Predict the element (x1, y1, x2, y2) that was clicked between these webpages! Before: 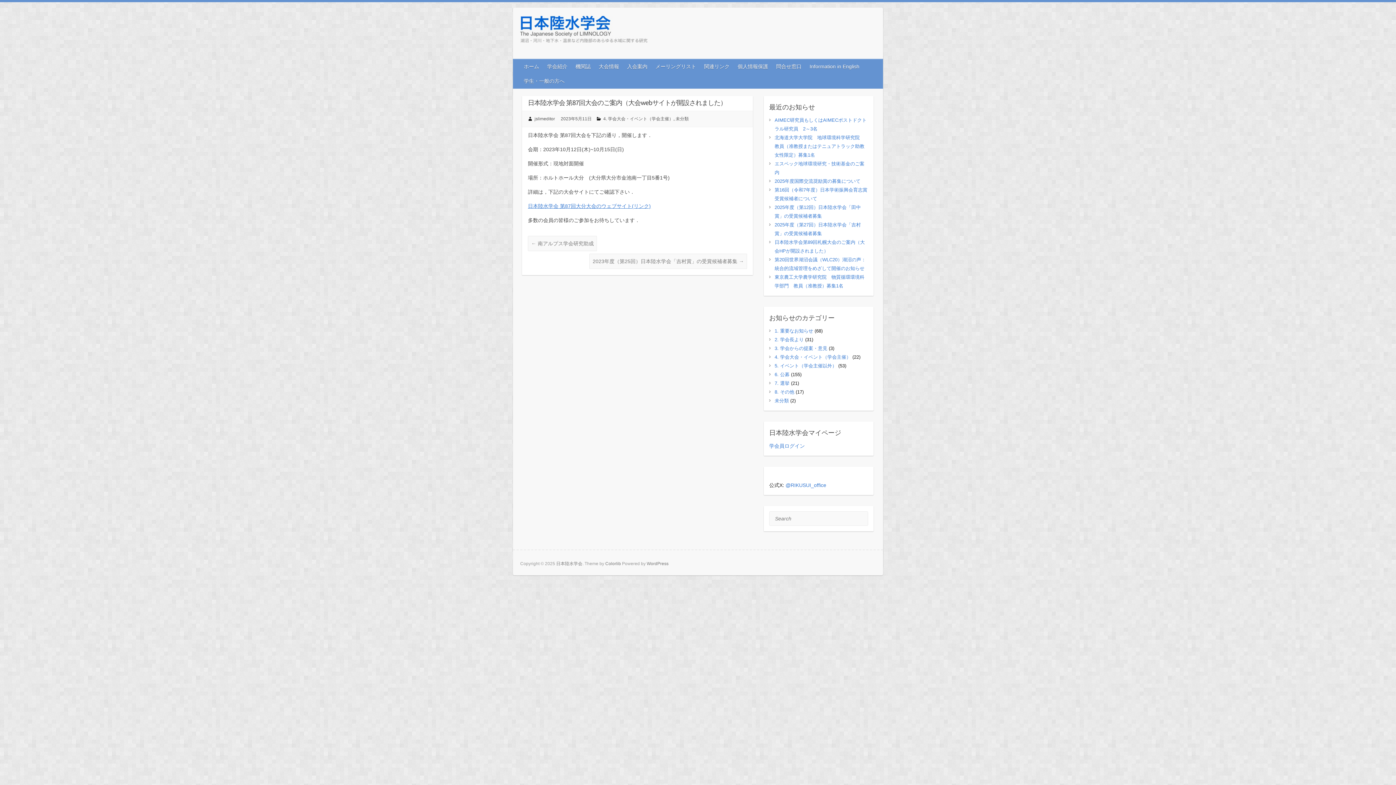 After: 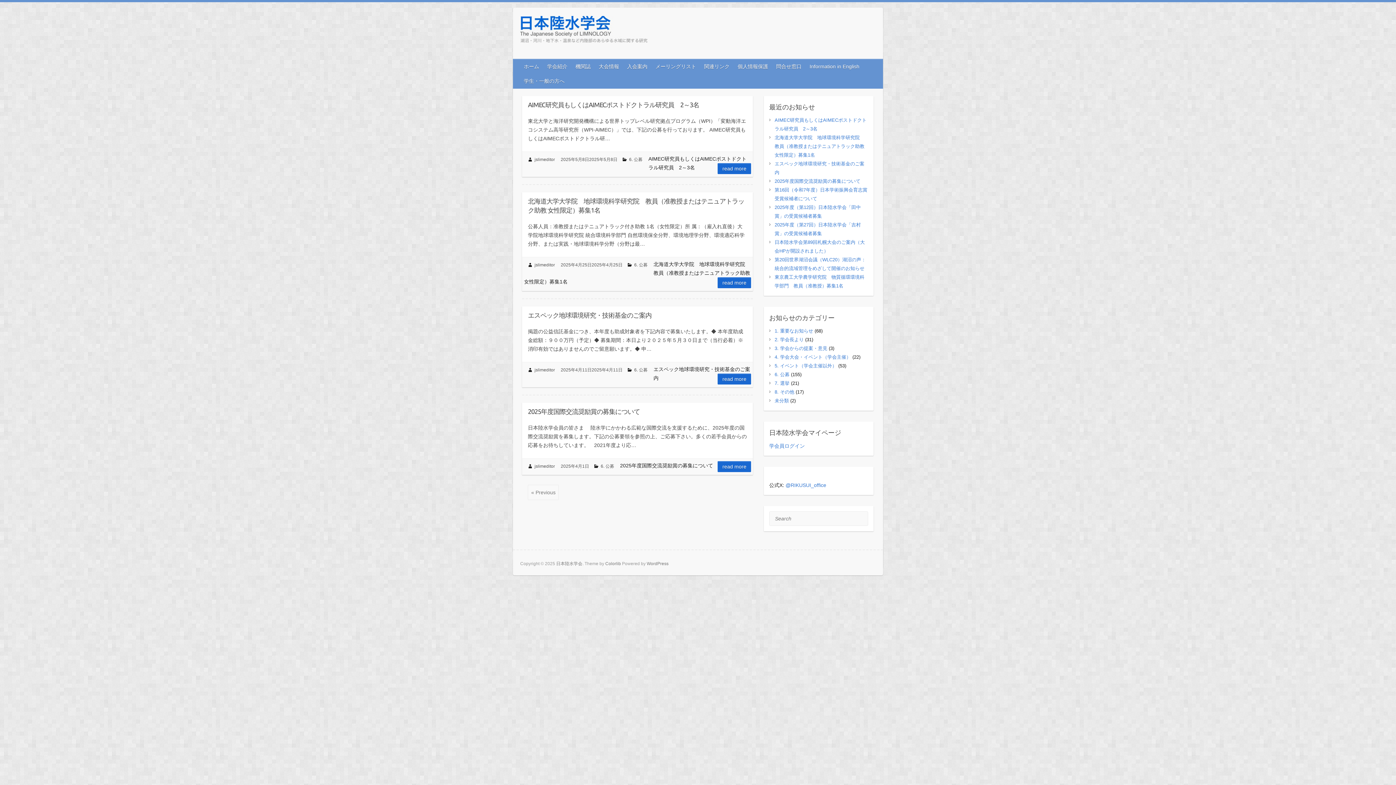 Action: bbox: (534, 116, 555, 121) label: jslimeditor